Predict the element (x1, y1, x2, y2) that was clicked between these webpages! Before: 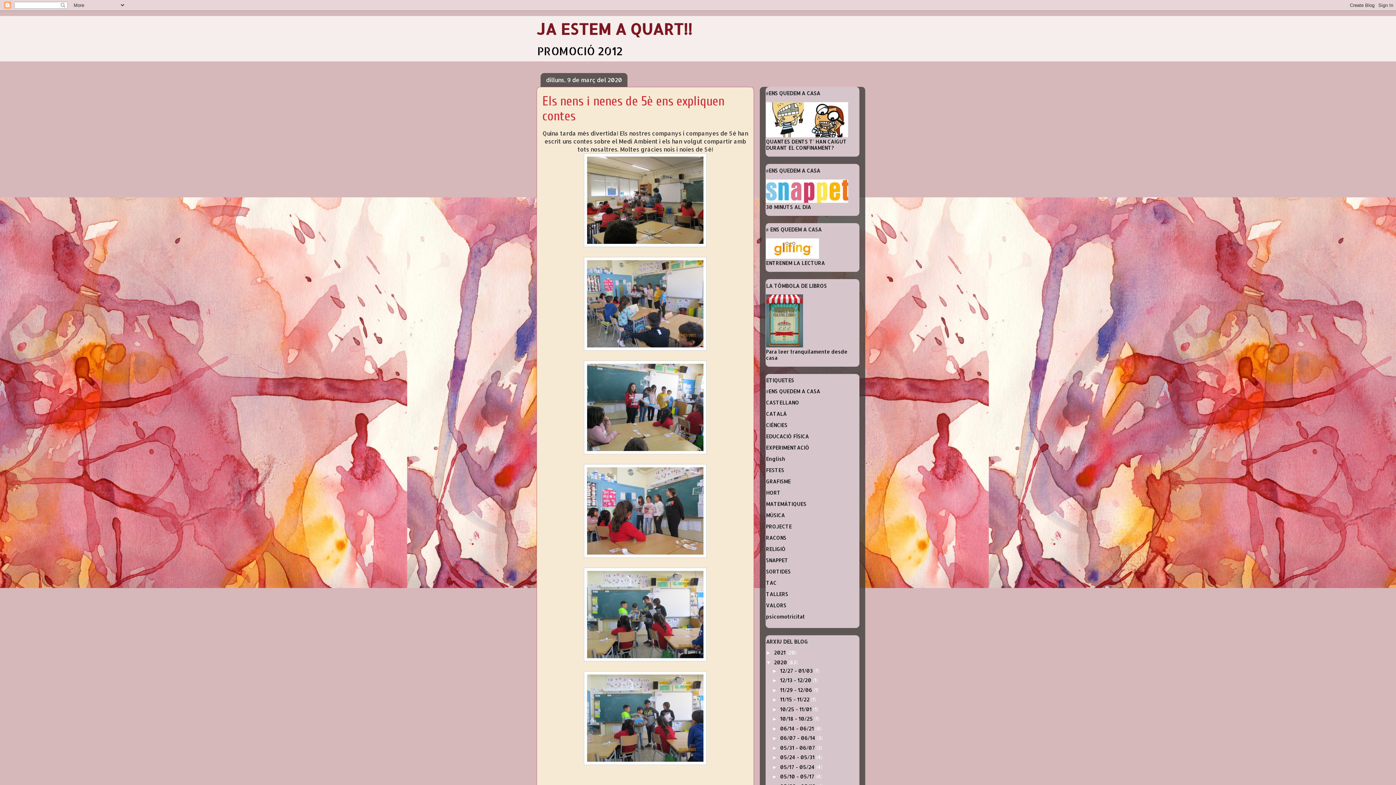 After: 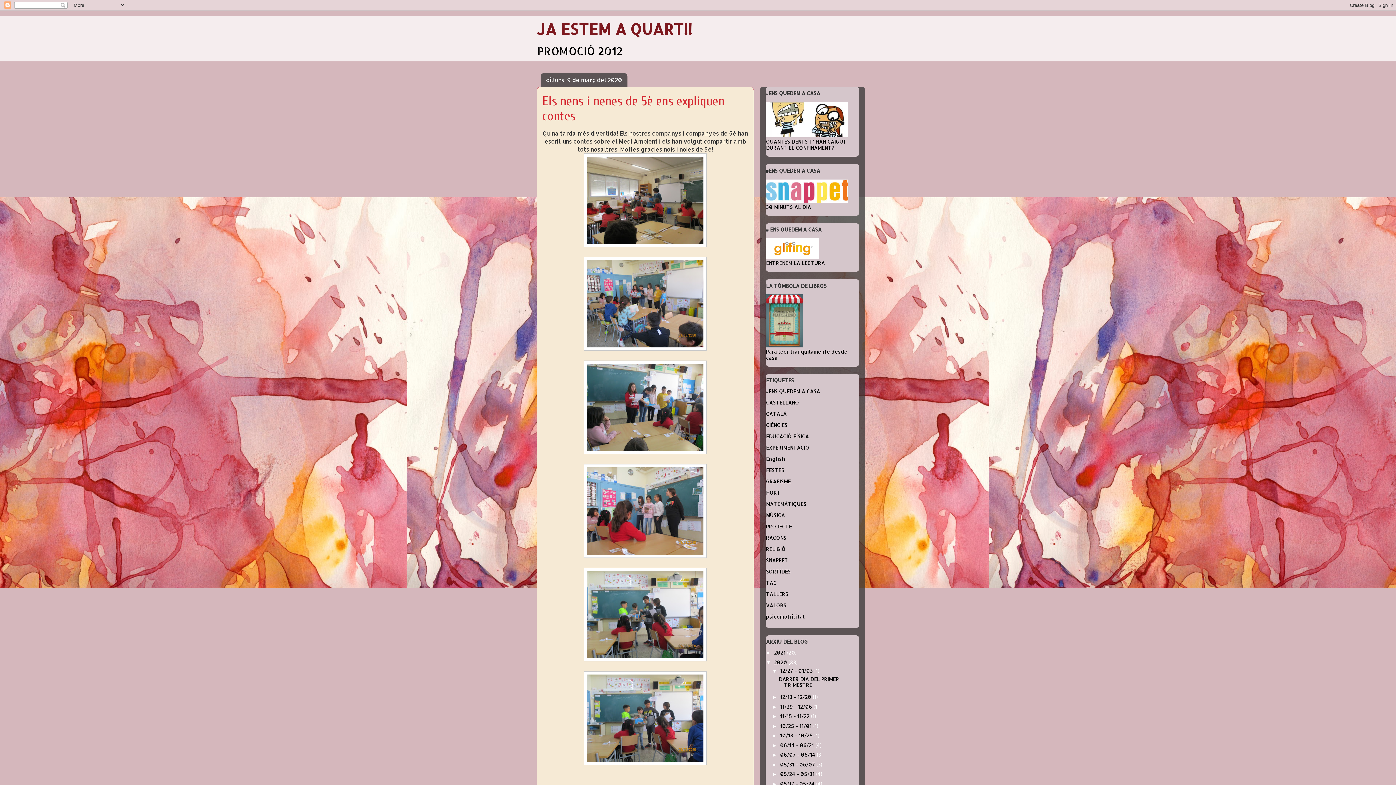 Action: label: ►   bbox: (772, 668, 780, 674)